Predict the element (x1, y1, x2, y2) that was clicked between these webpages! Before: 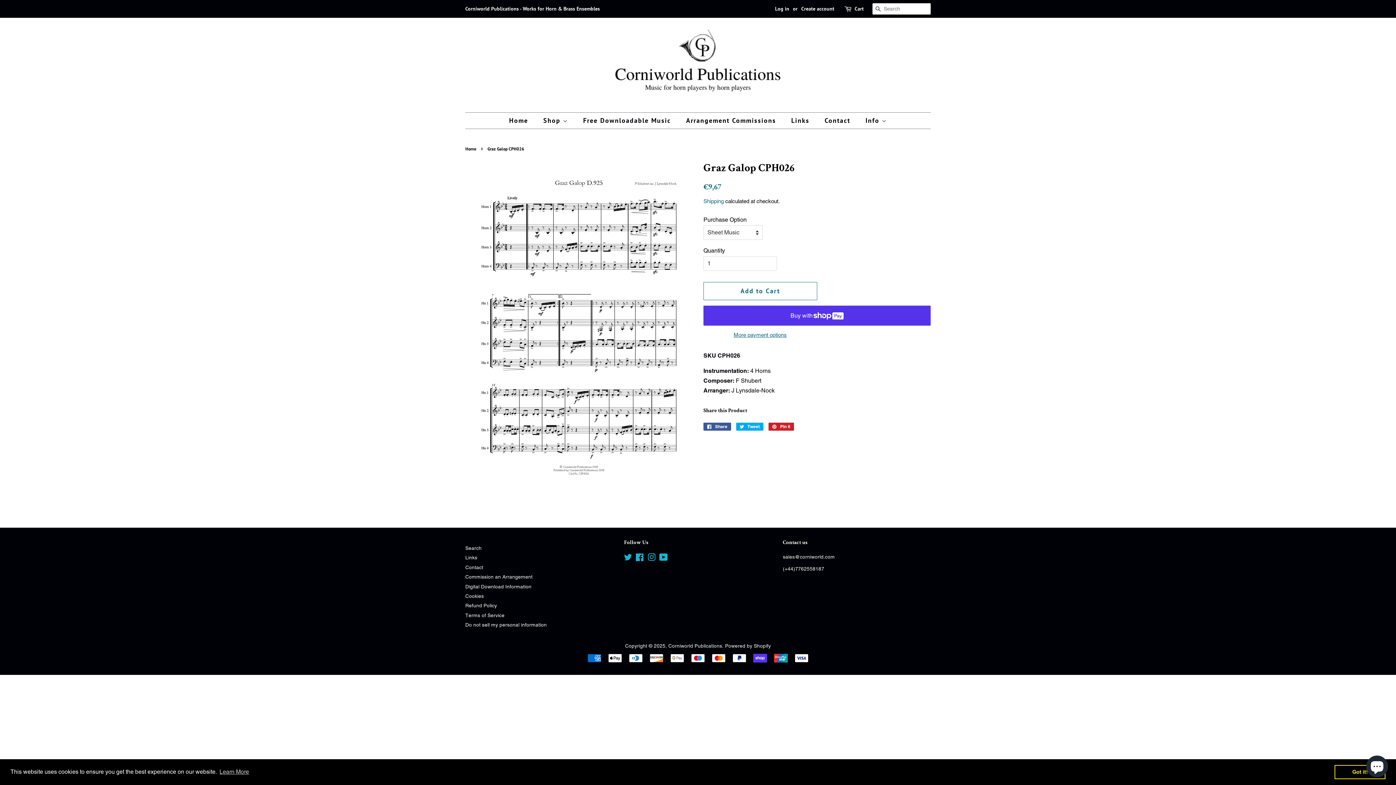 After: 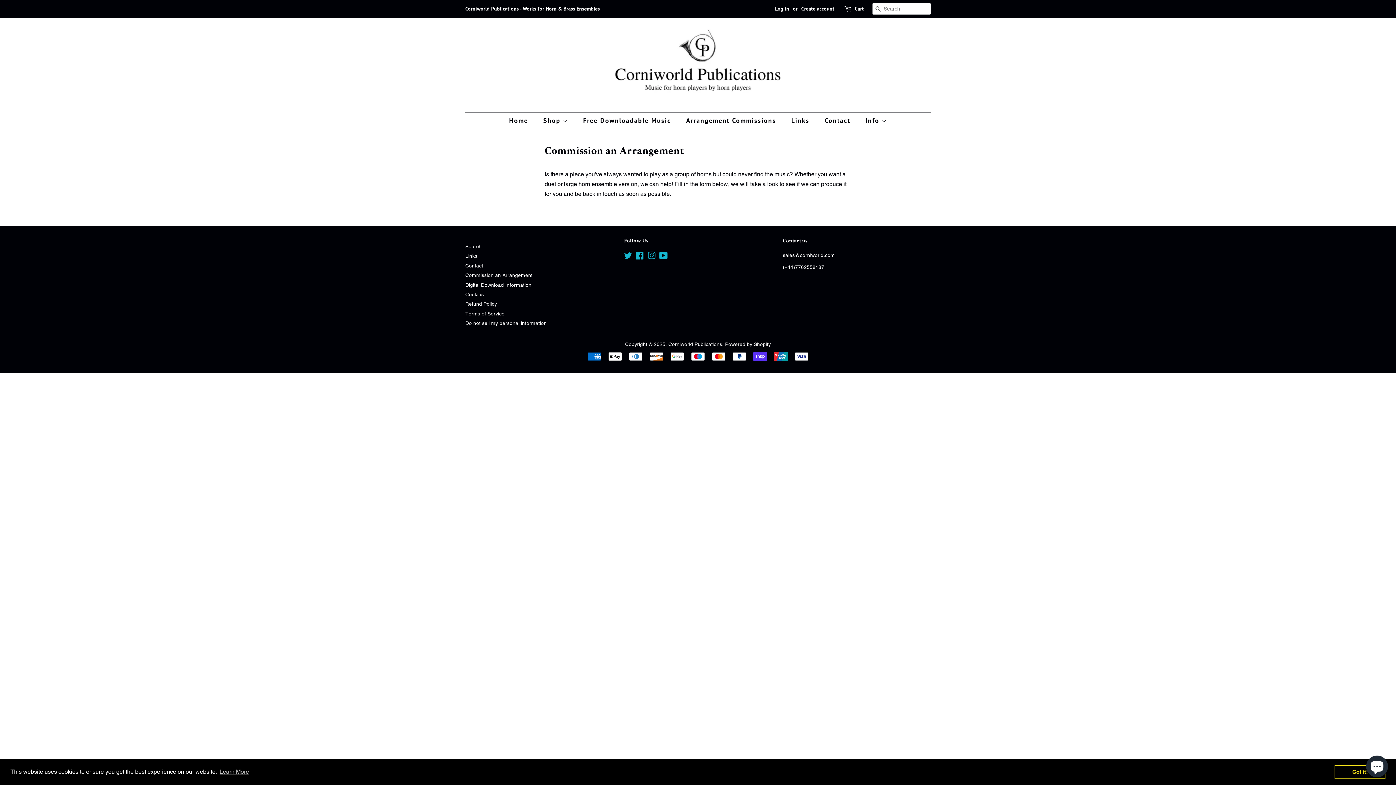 Action: label: Arrangement Commissions bbox: (680, 112, 783, 128)